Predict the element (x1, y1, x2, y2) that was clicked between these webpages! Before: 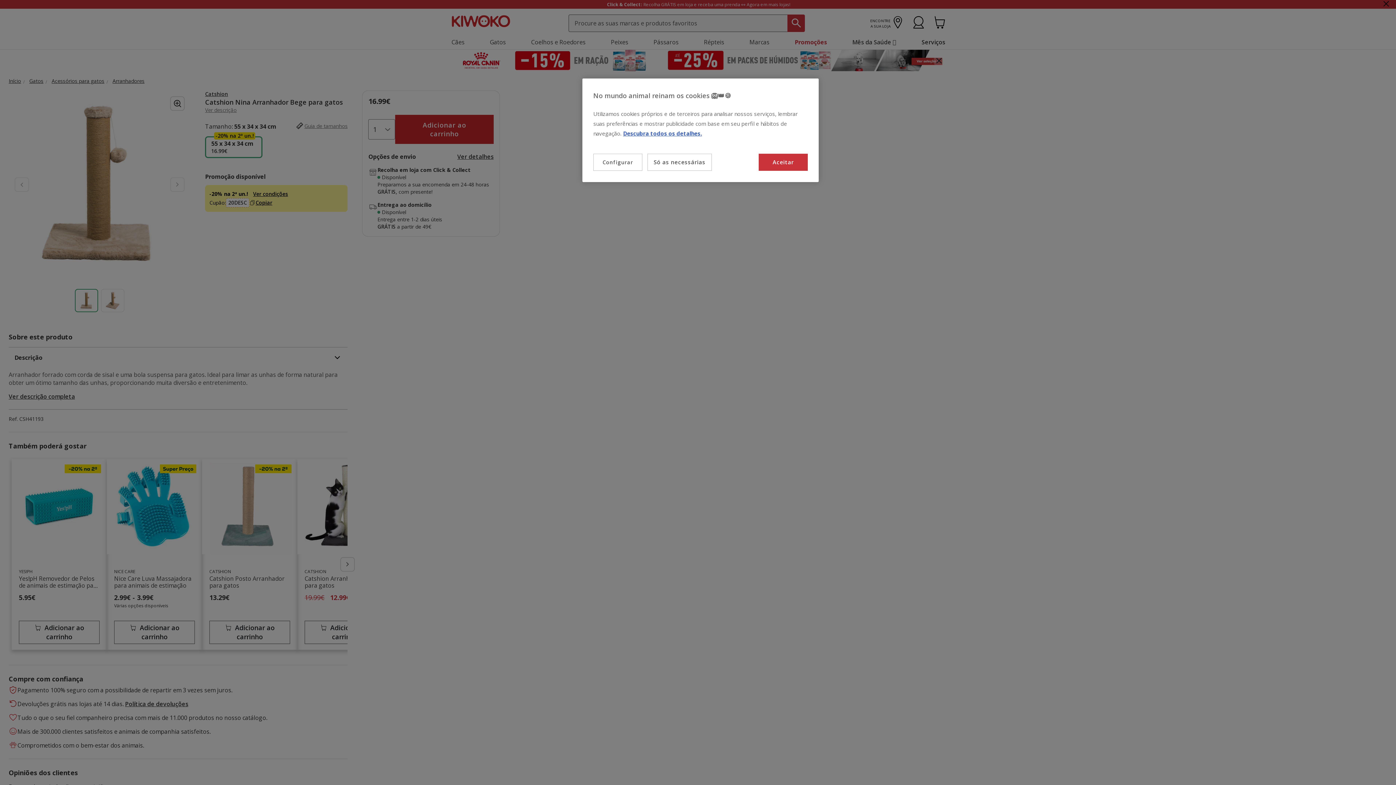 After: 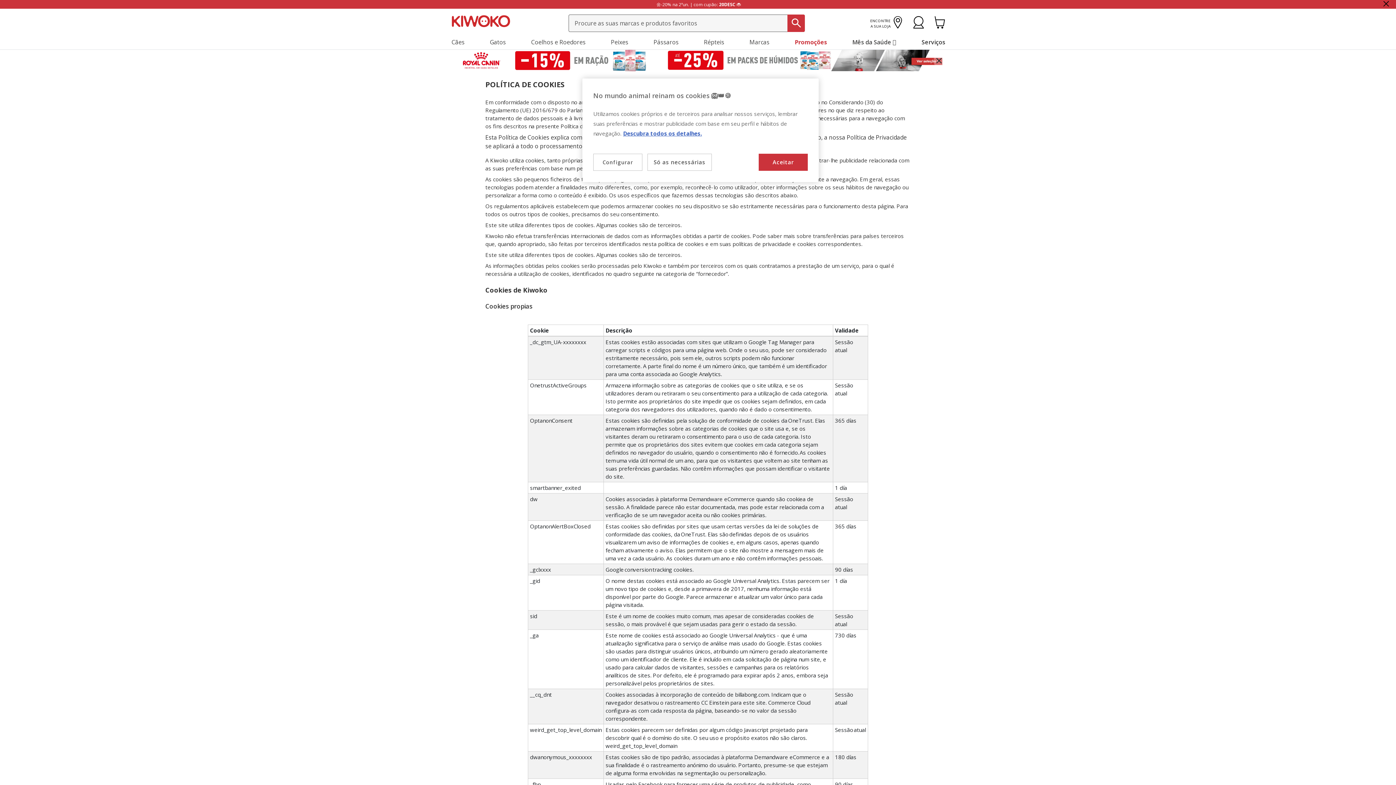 Action: label: Mais informação sobre a sua privacidade, abre num separador novo bbox: (623, 129, 702, 137)